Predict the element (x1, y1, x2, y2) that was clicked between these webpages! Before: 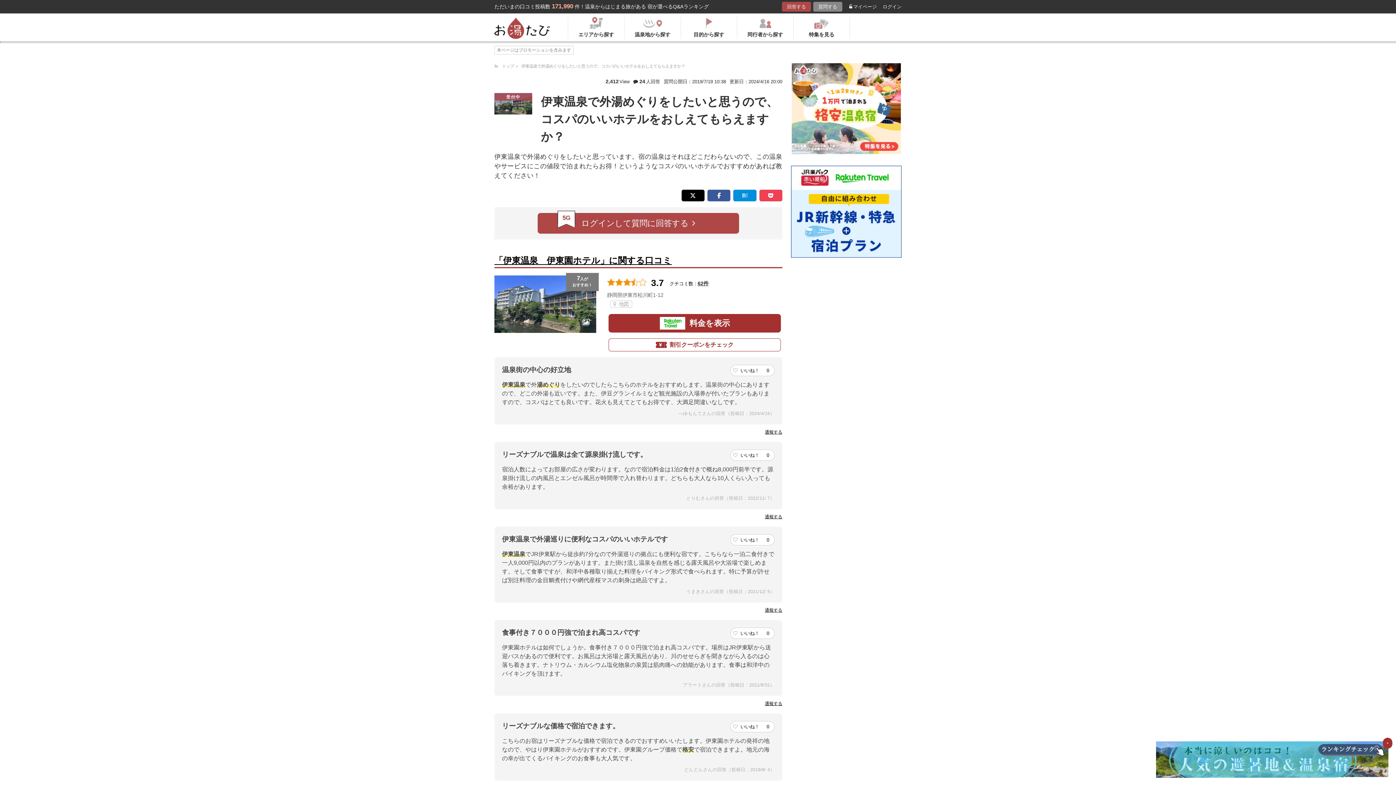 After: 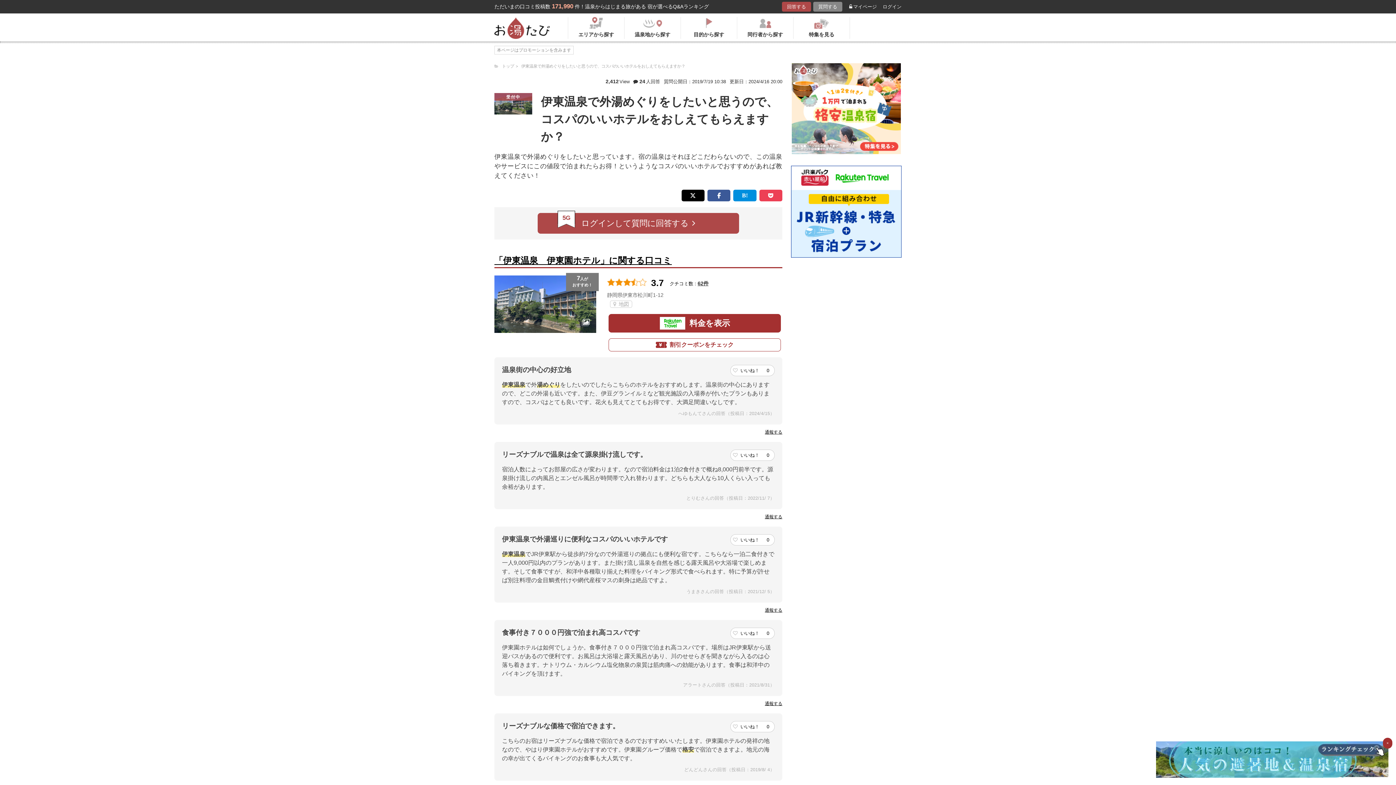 Action: bbox: (733, 189, 756, 201)